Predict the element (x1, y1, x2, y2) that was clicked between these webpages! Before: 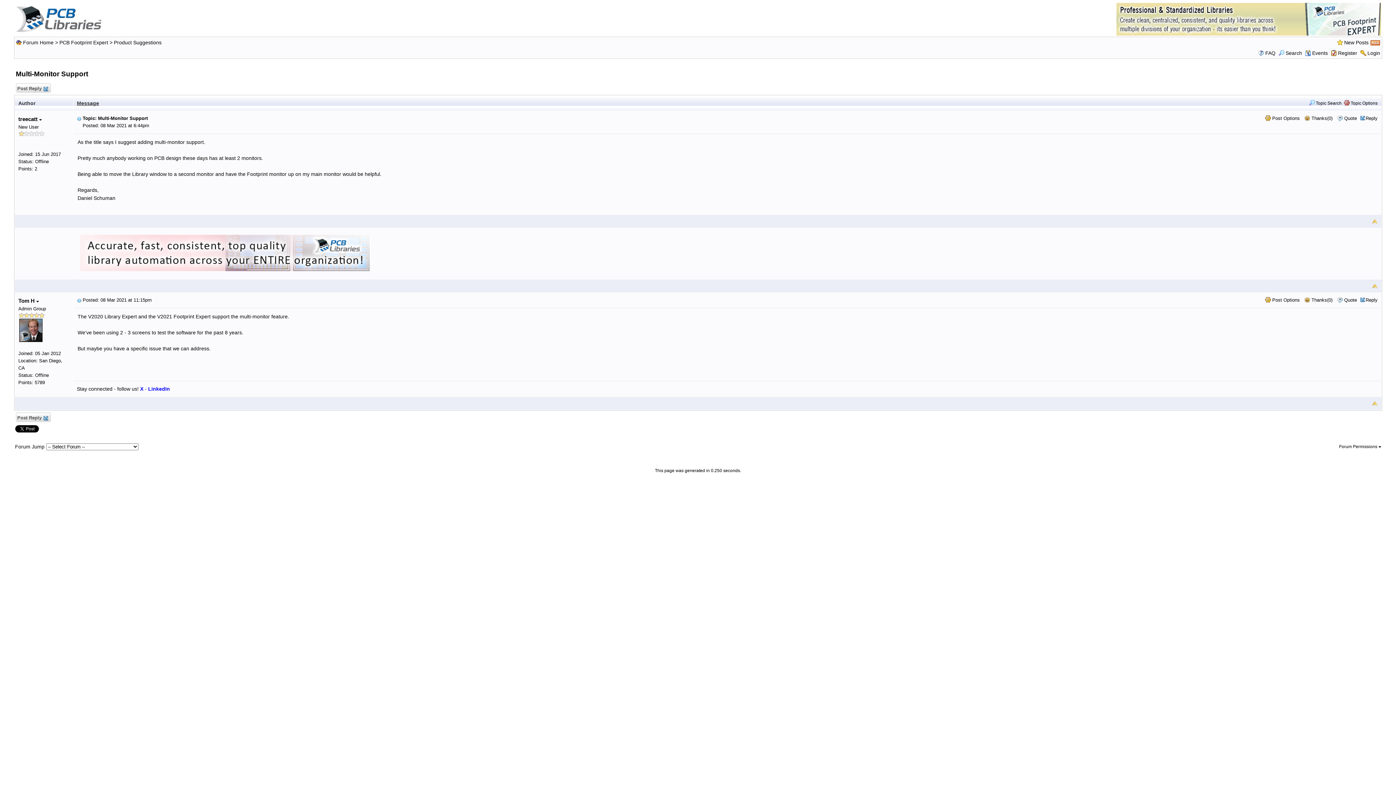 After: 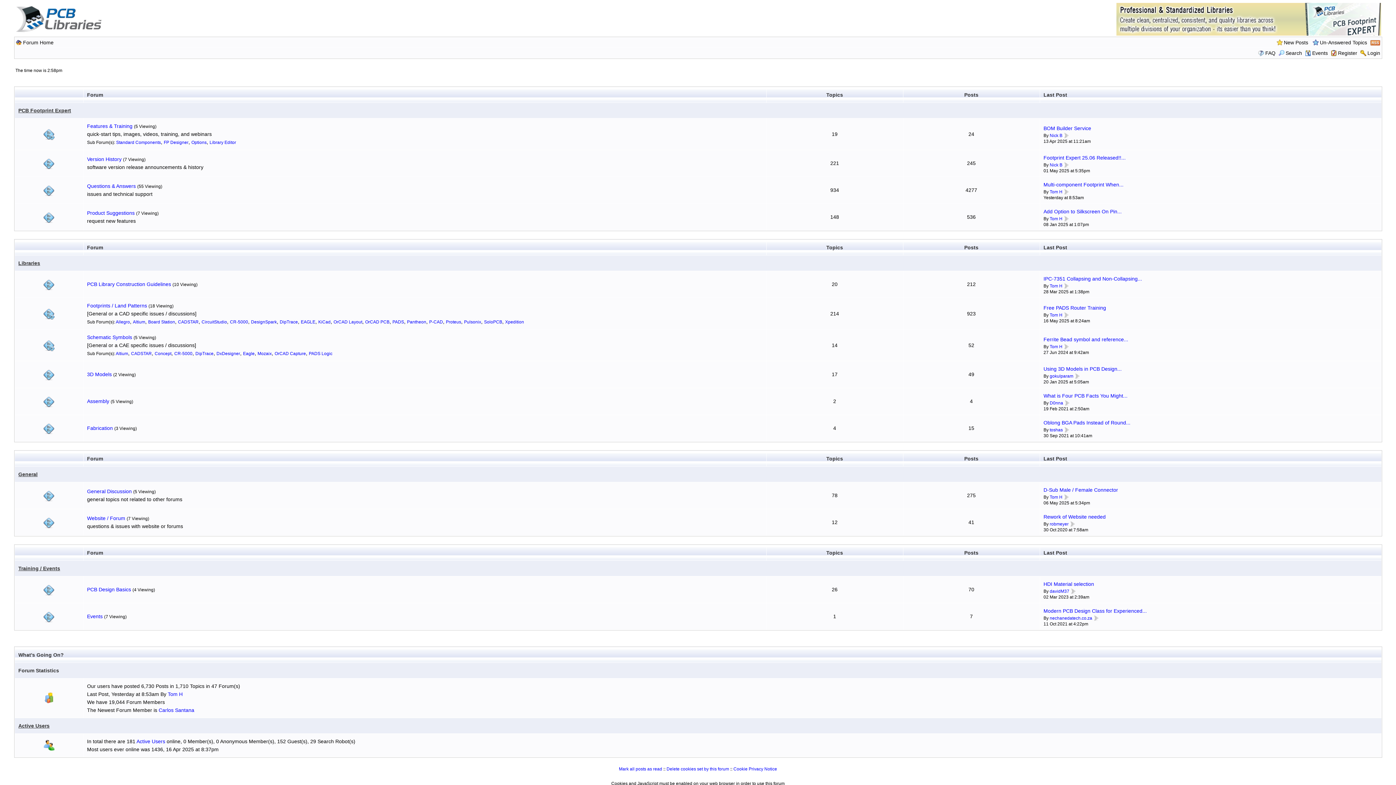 Action: bbox: (23, 39, 53, 45) label: Forum Home